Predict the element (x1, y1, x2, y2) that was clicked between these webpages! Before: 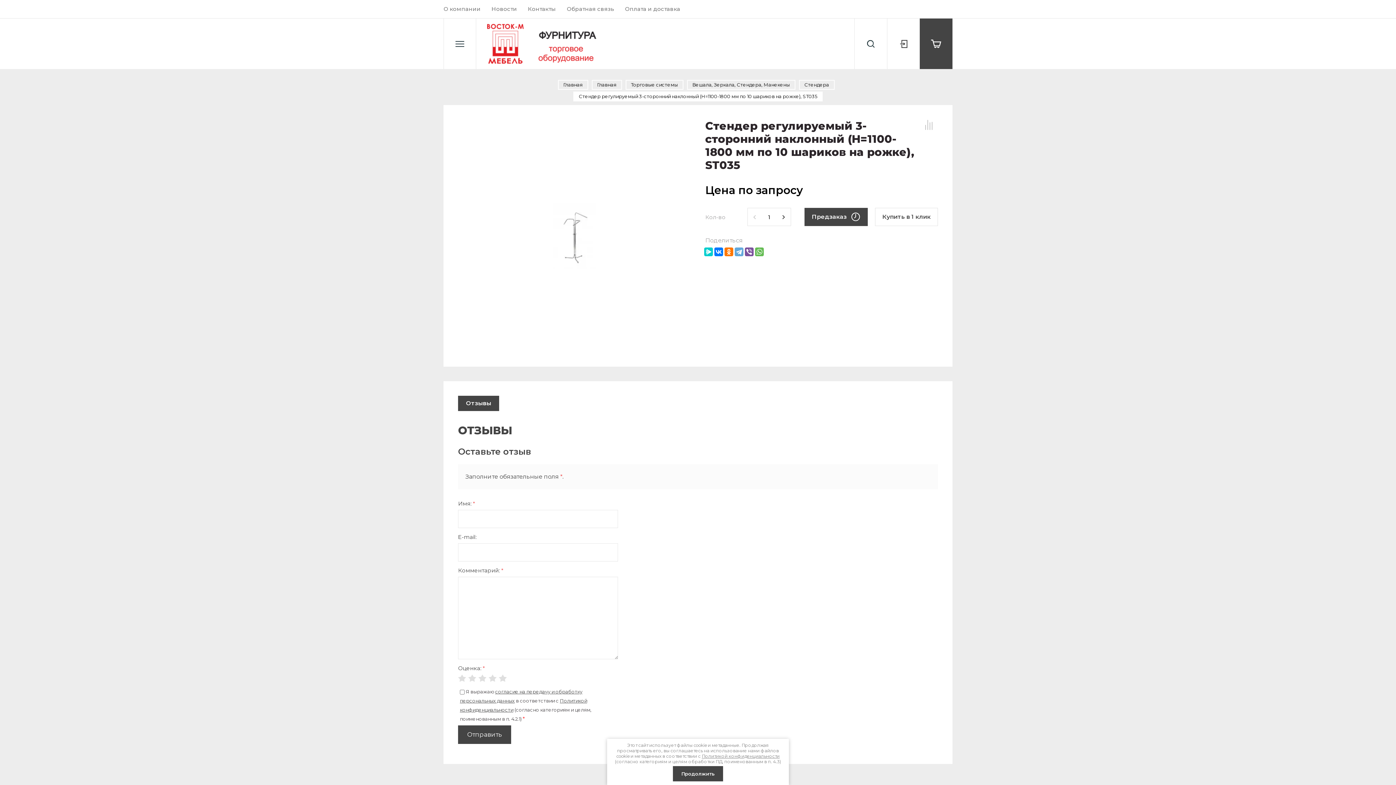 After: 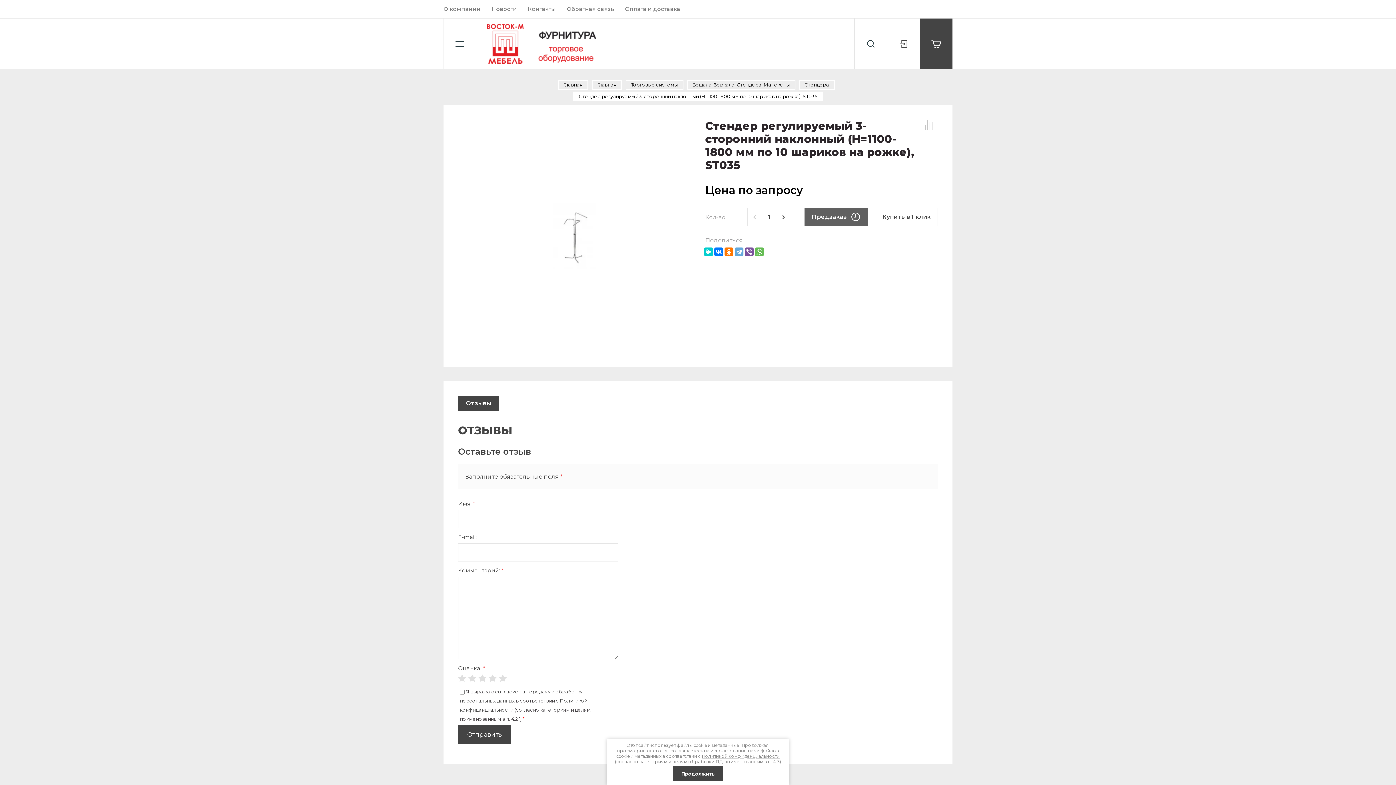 Action: label: Предзаказ bbox: (804, 208, 868, 226)